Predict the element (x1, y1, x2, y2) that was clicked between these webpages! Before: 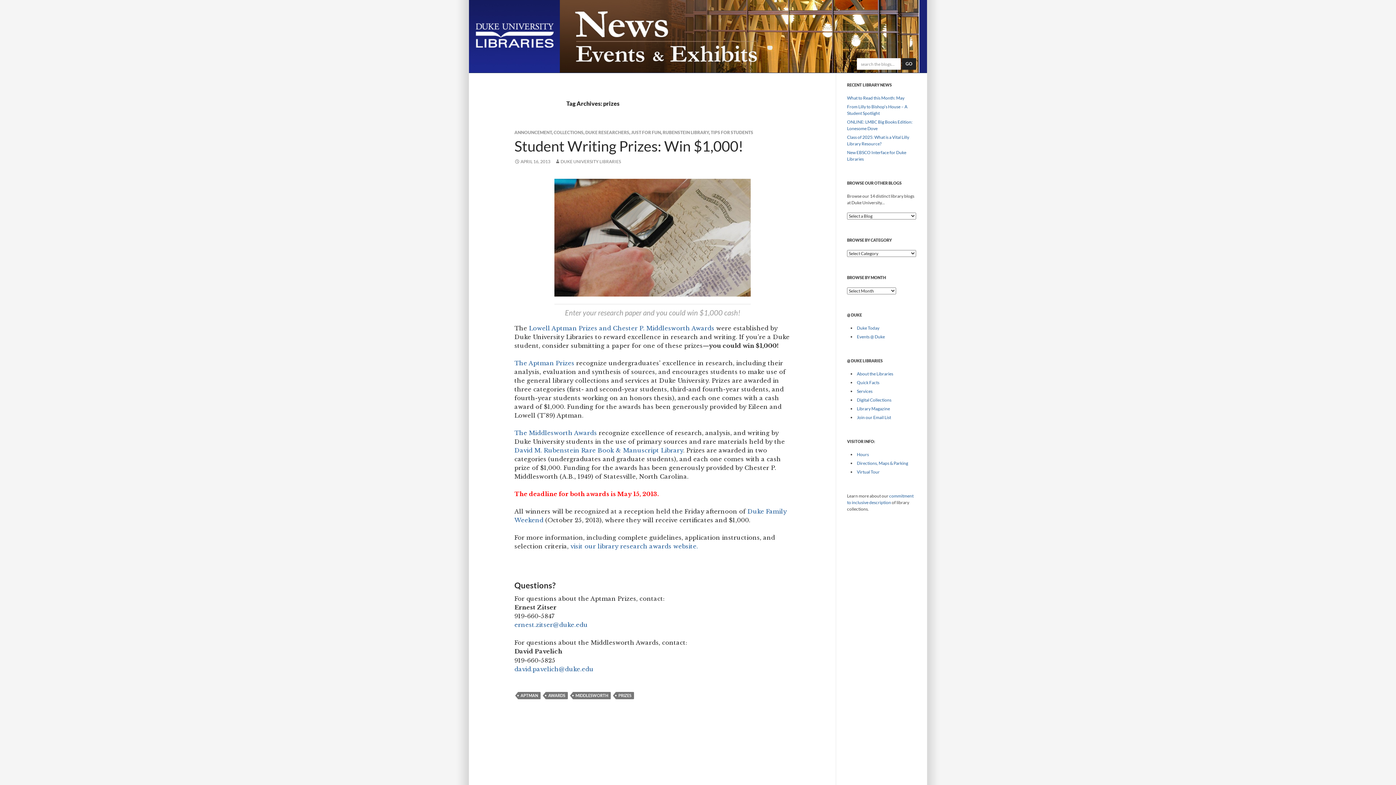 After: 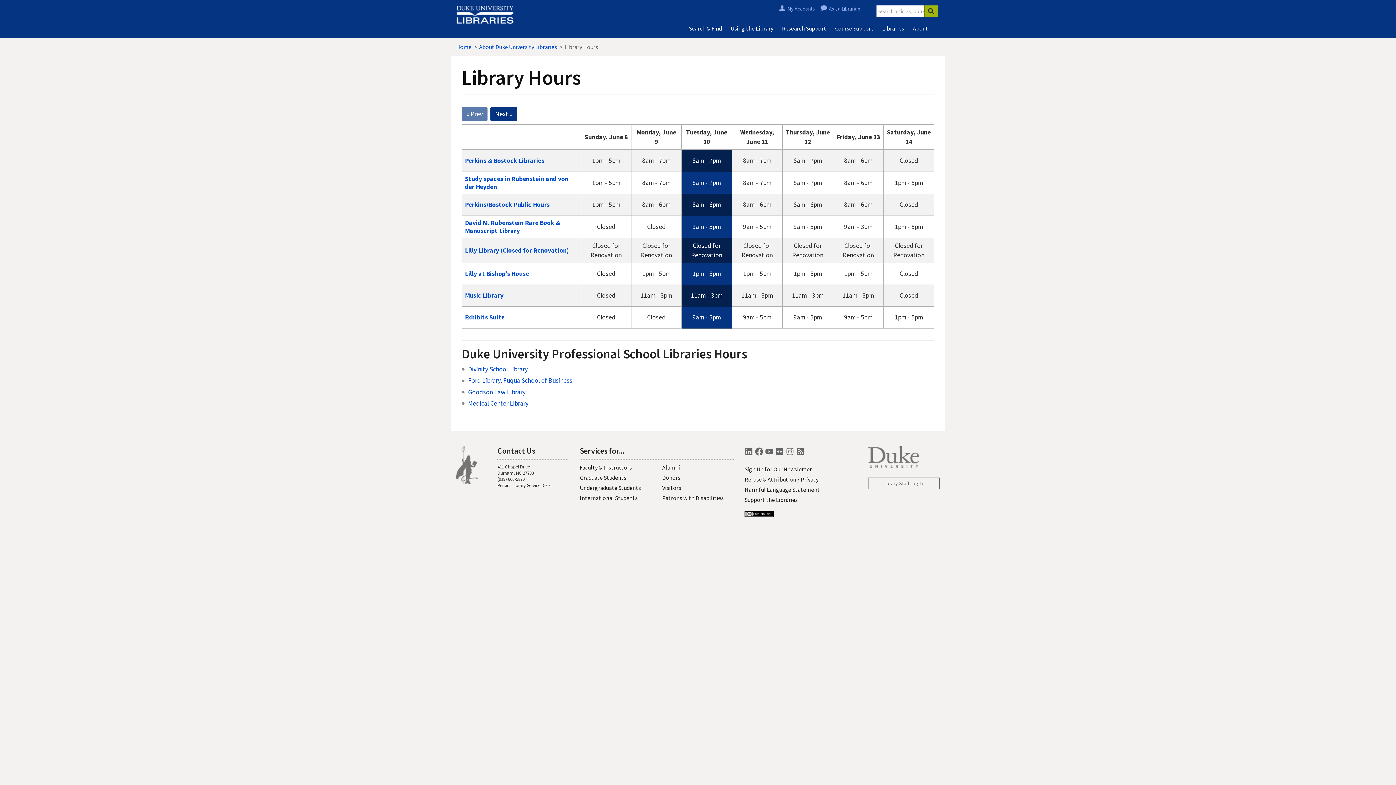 Action: bbox: (857, 452, 869, 457) label: Hours